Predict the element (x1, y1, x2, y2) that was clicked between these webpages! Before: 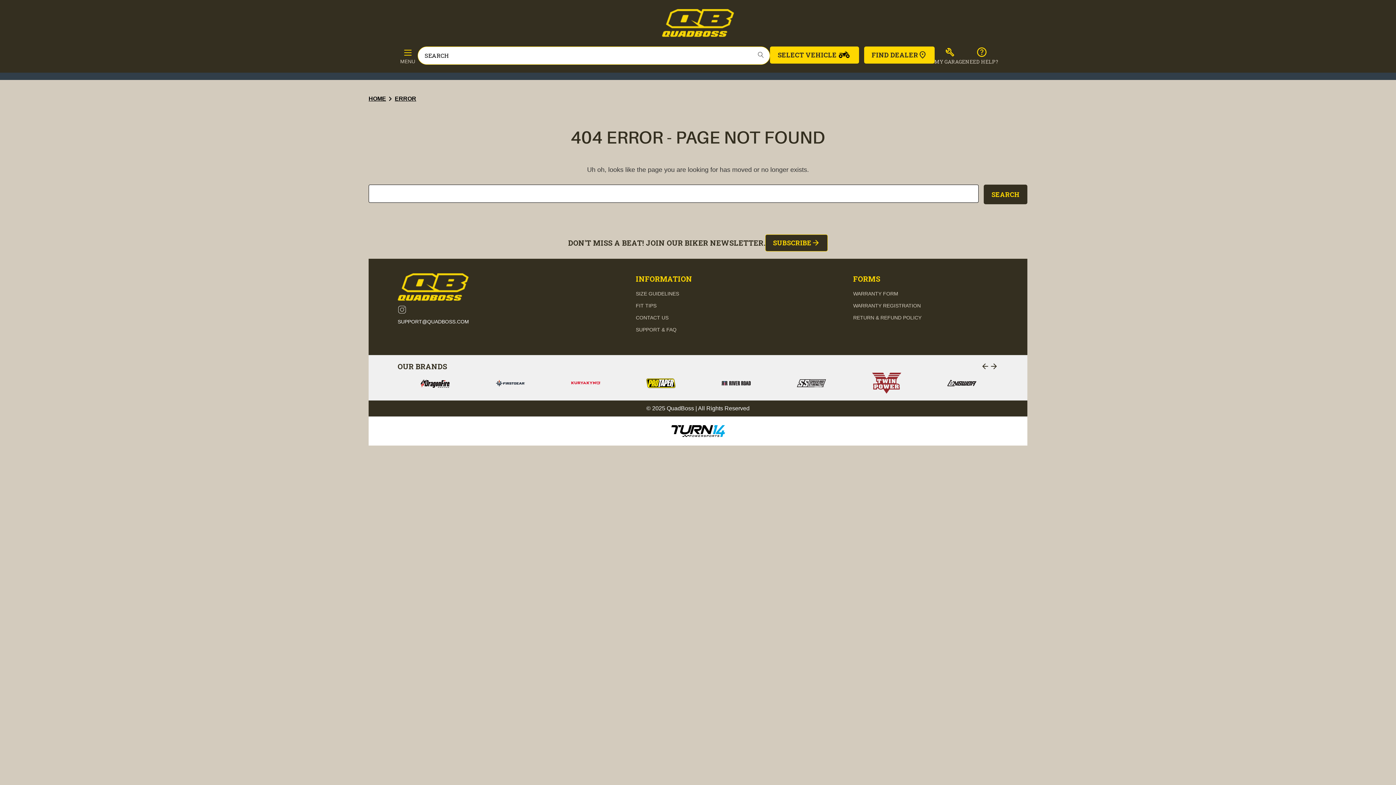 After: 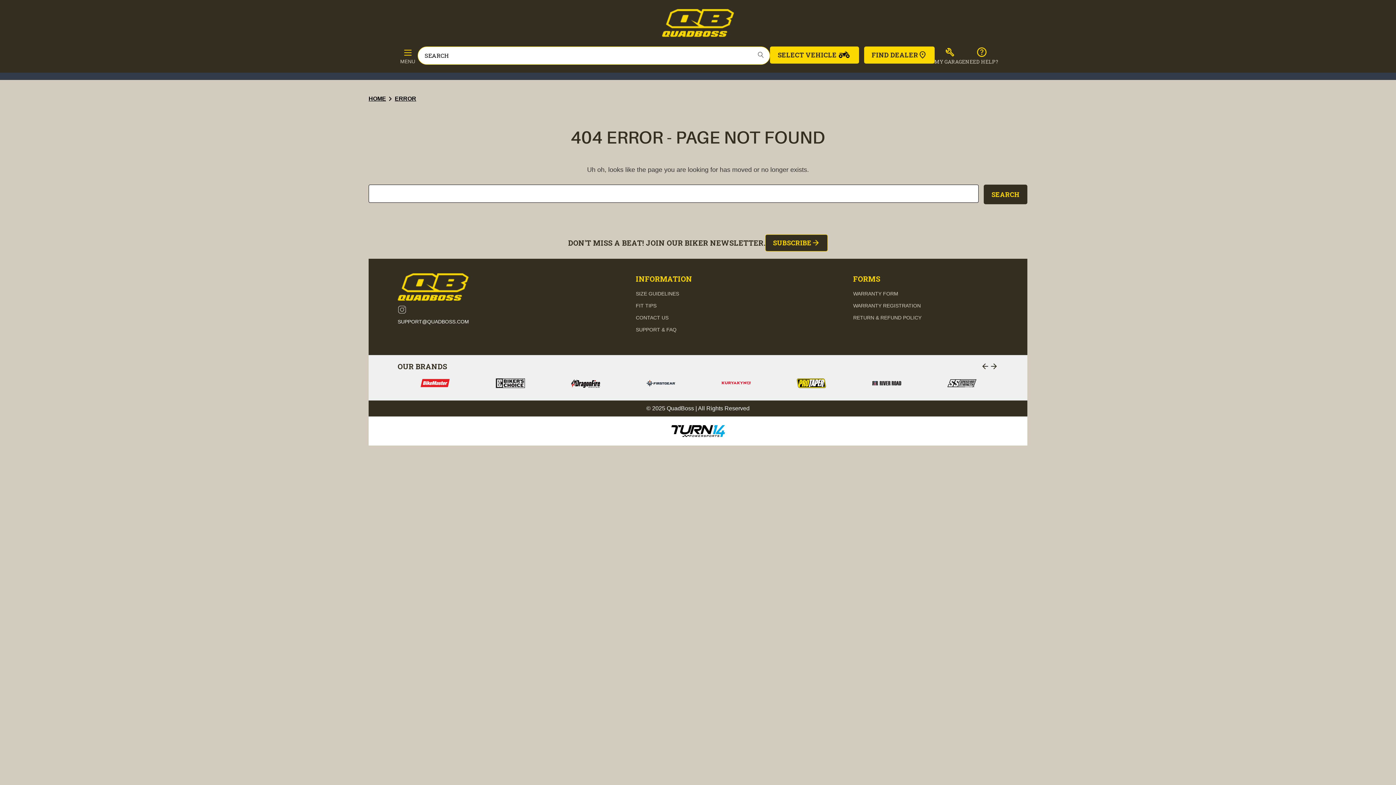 Action: label: Go to slide 2 of 3 bbox: (989, 362, 998, 370)